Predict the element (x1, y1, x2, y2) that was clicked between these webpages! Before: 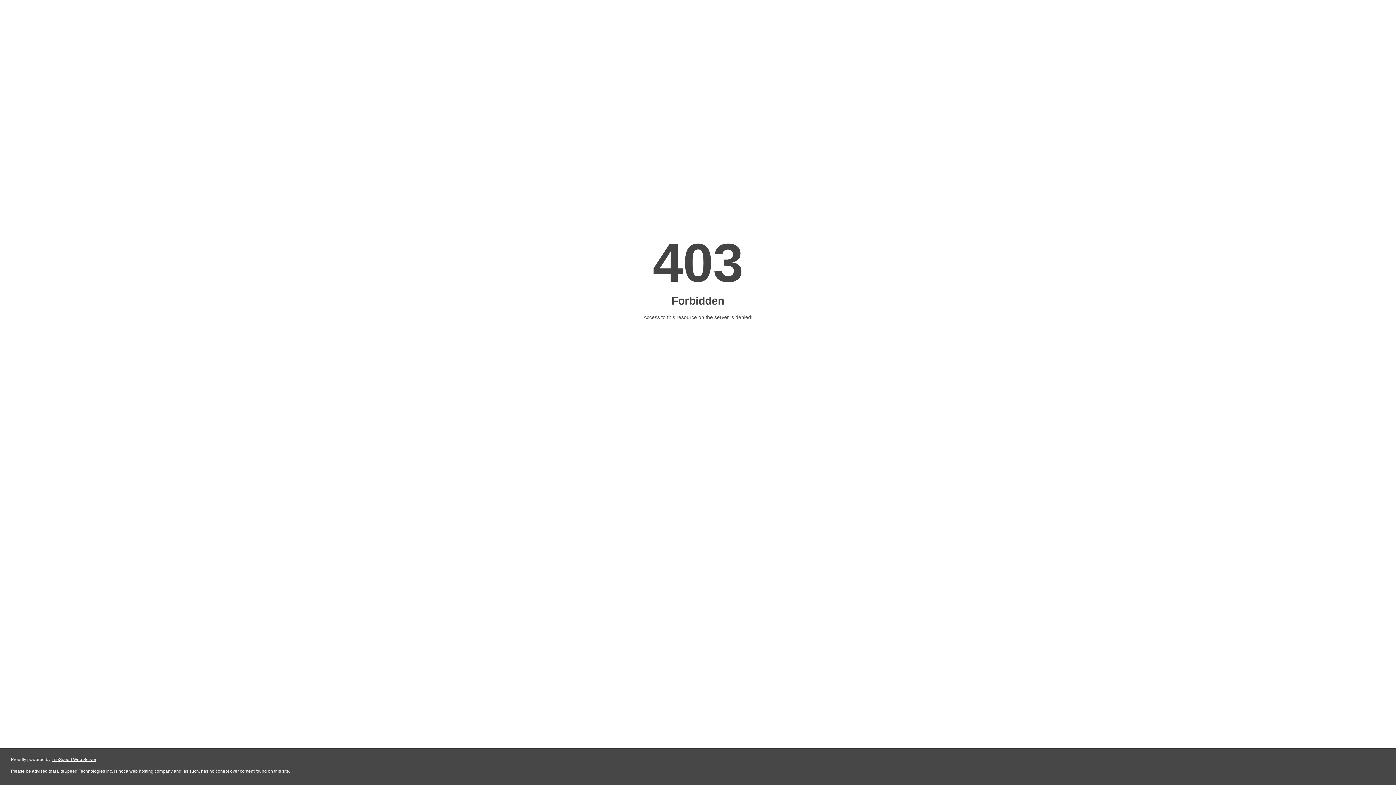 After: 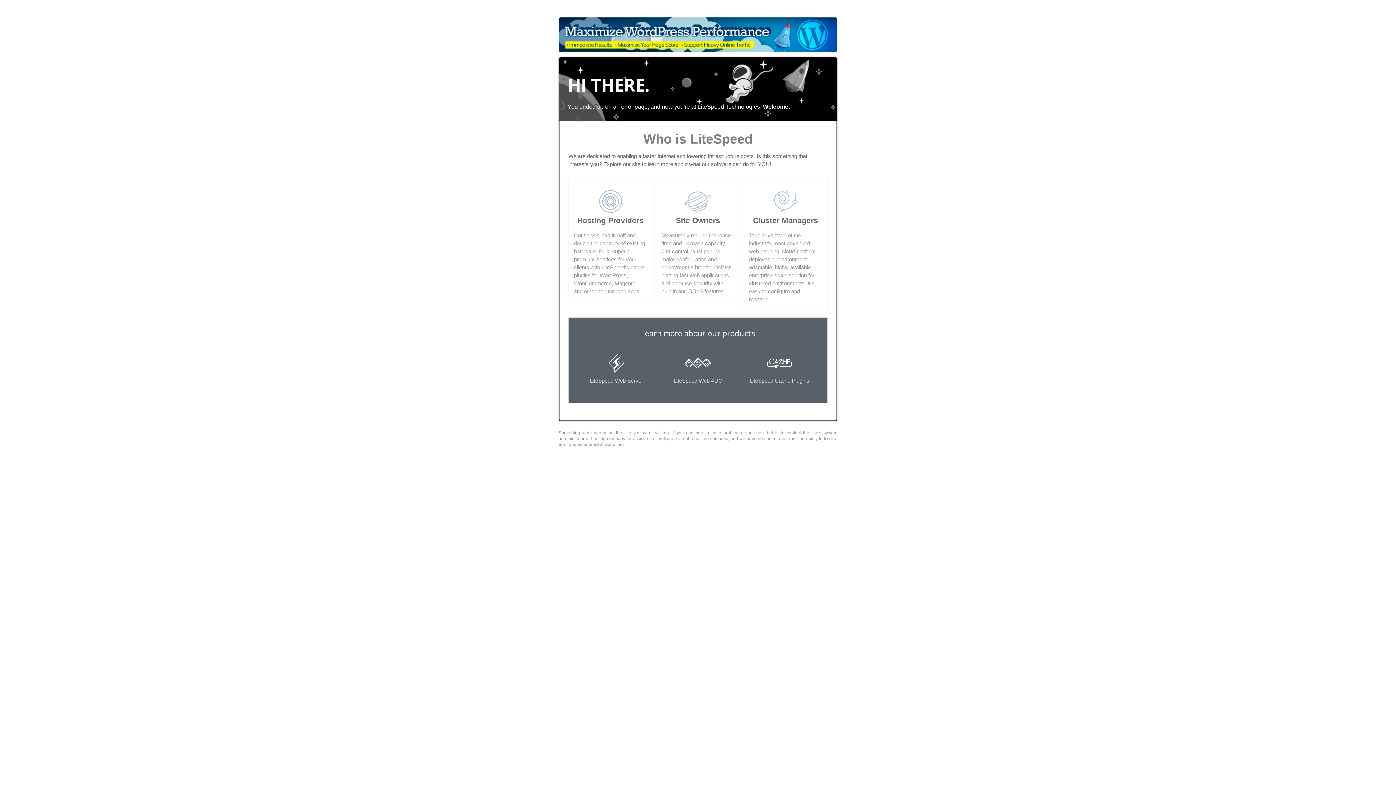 Action: label: LiteSpeed Web Server bbox: (51, 757, 96, 762)